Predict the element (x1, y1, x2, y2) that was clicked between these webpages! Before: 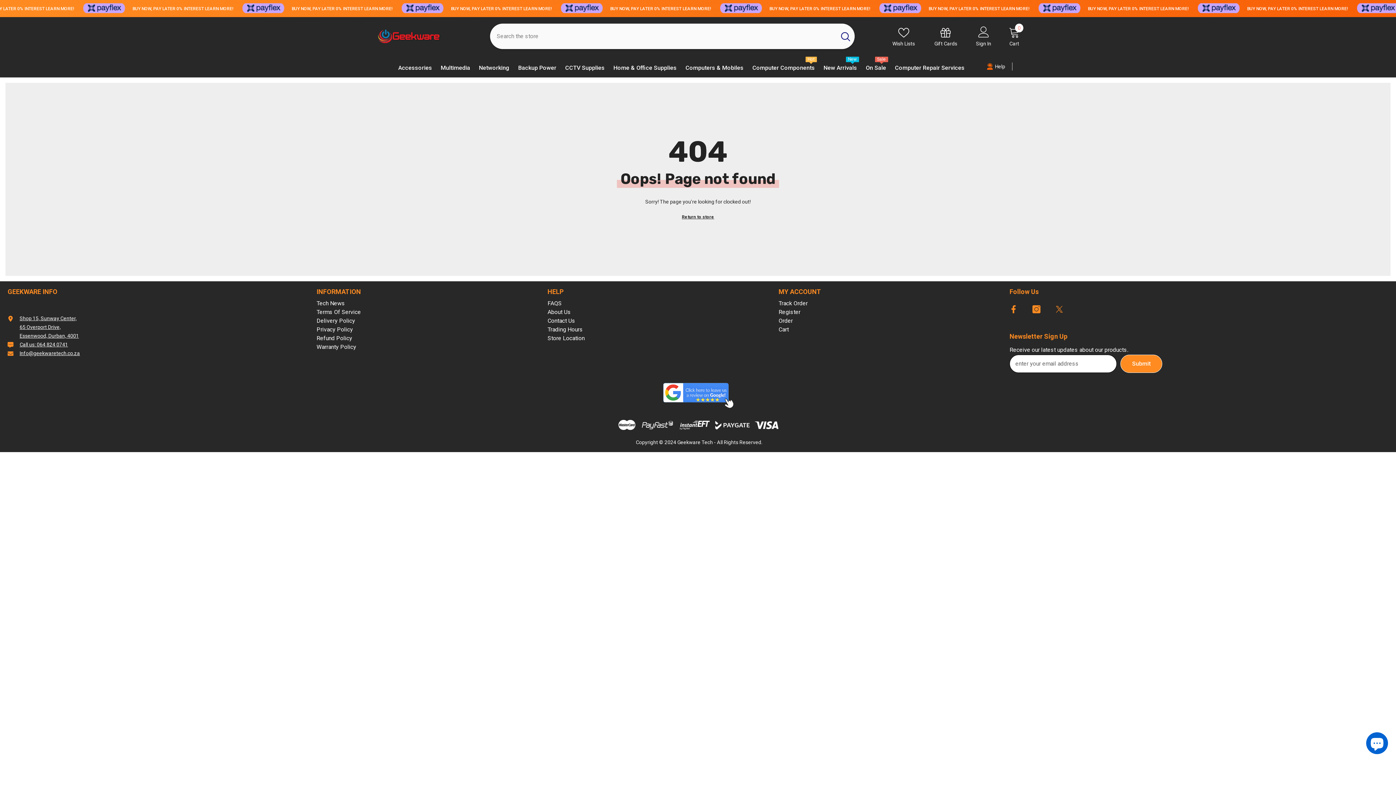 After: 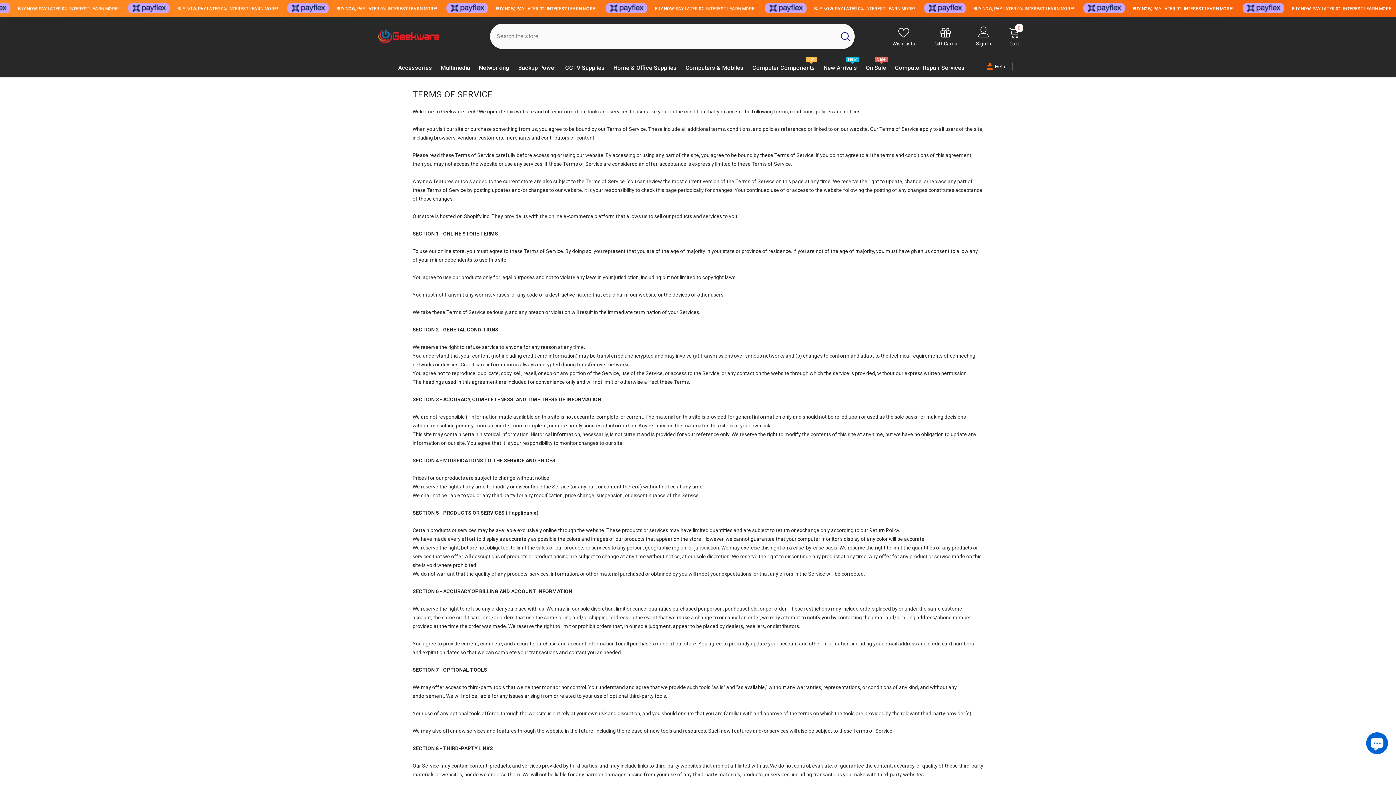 Action: label: Terms Of Service bbox: (316, 309, 361, 314)